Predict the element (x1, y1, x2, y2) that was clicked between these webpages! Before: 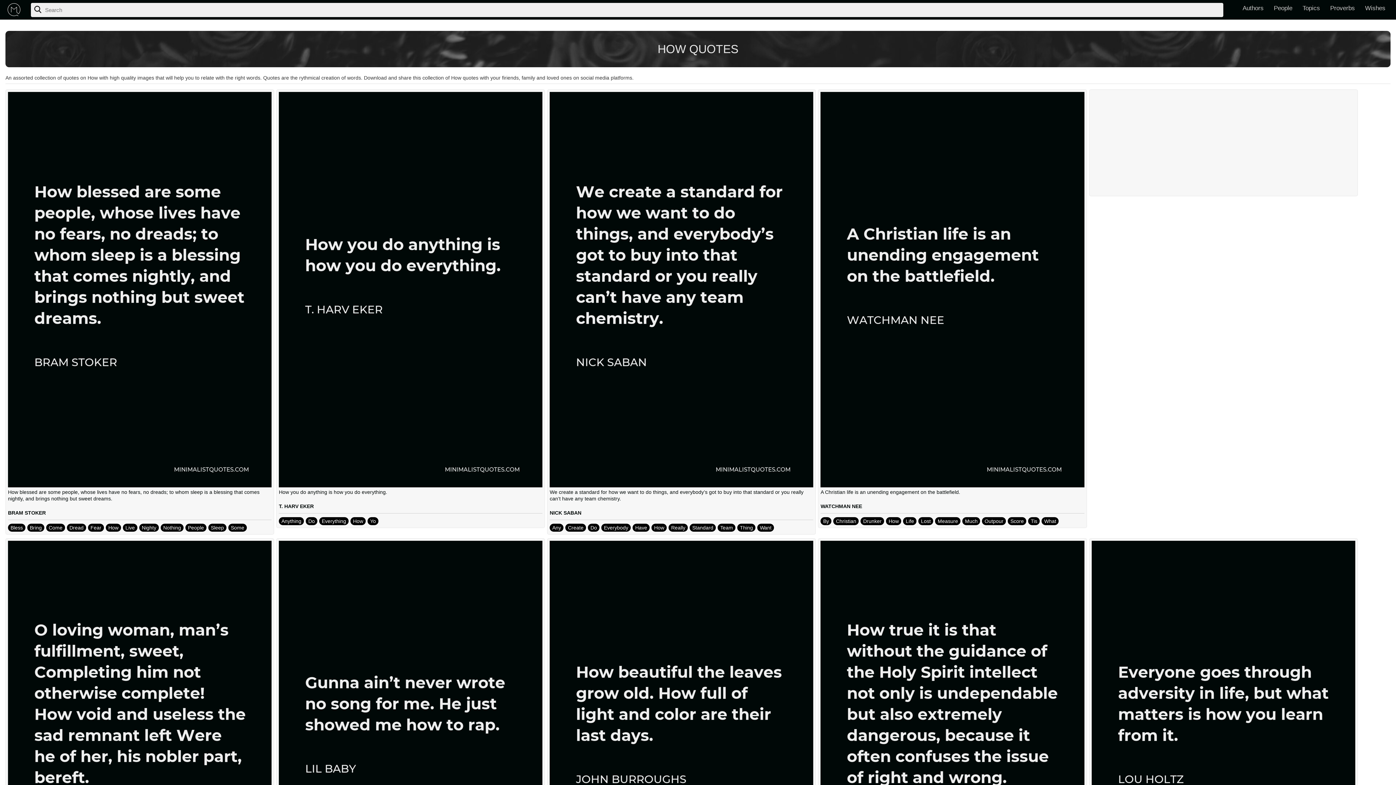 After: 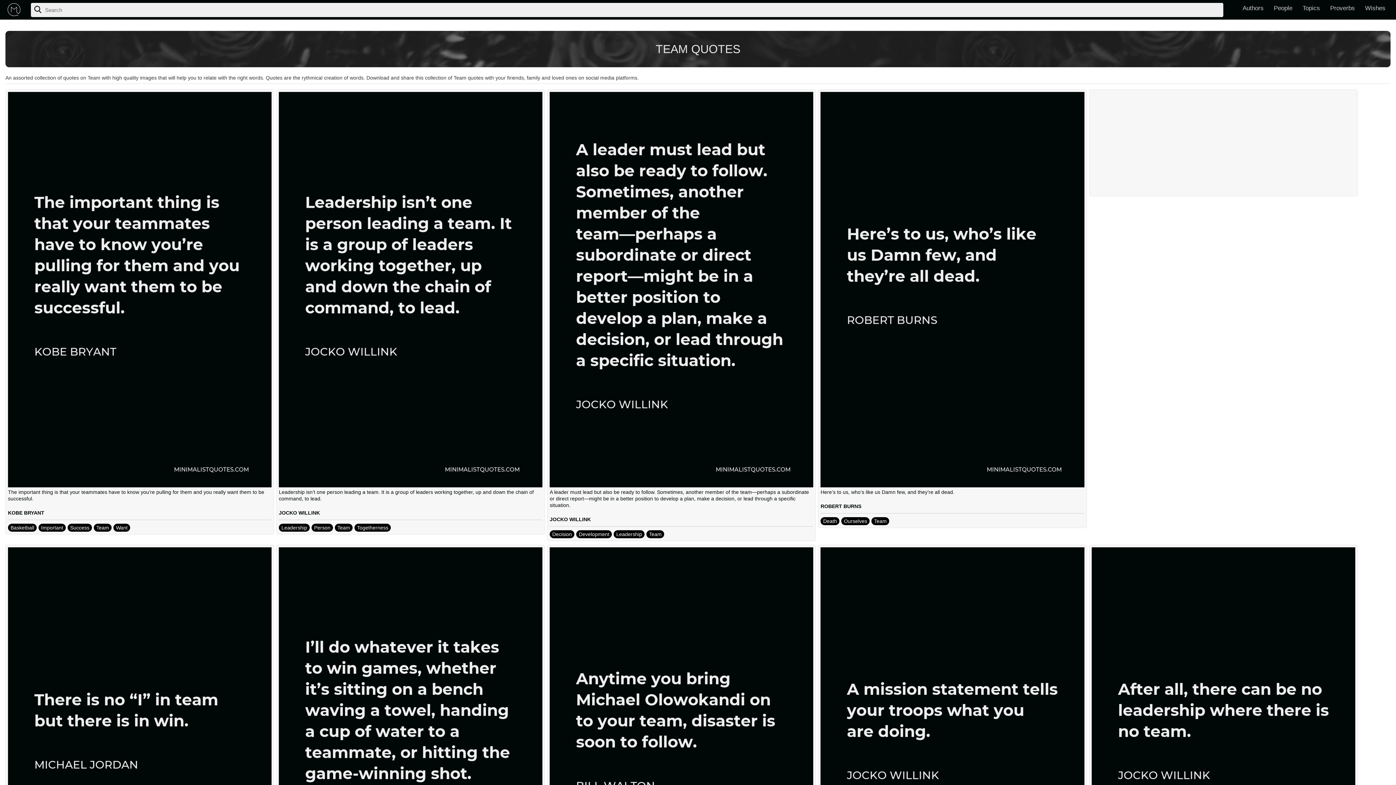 Action: bbox: (717, 523, 735, 531) label: Team